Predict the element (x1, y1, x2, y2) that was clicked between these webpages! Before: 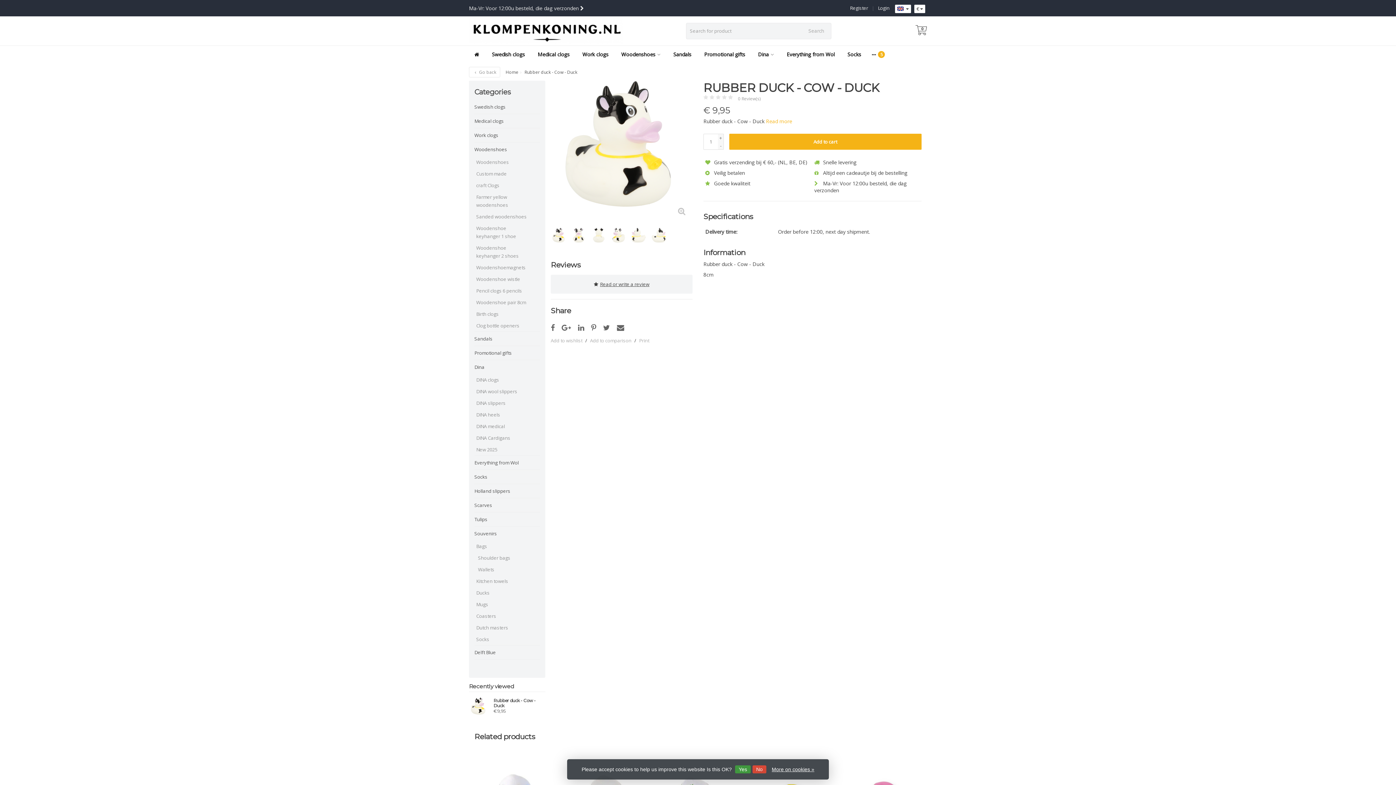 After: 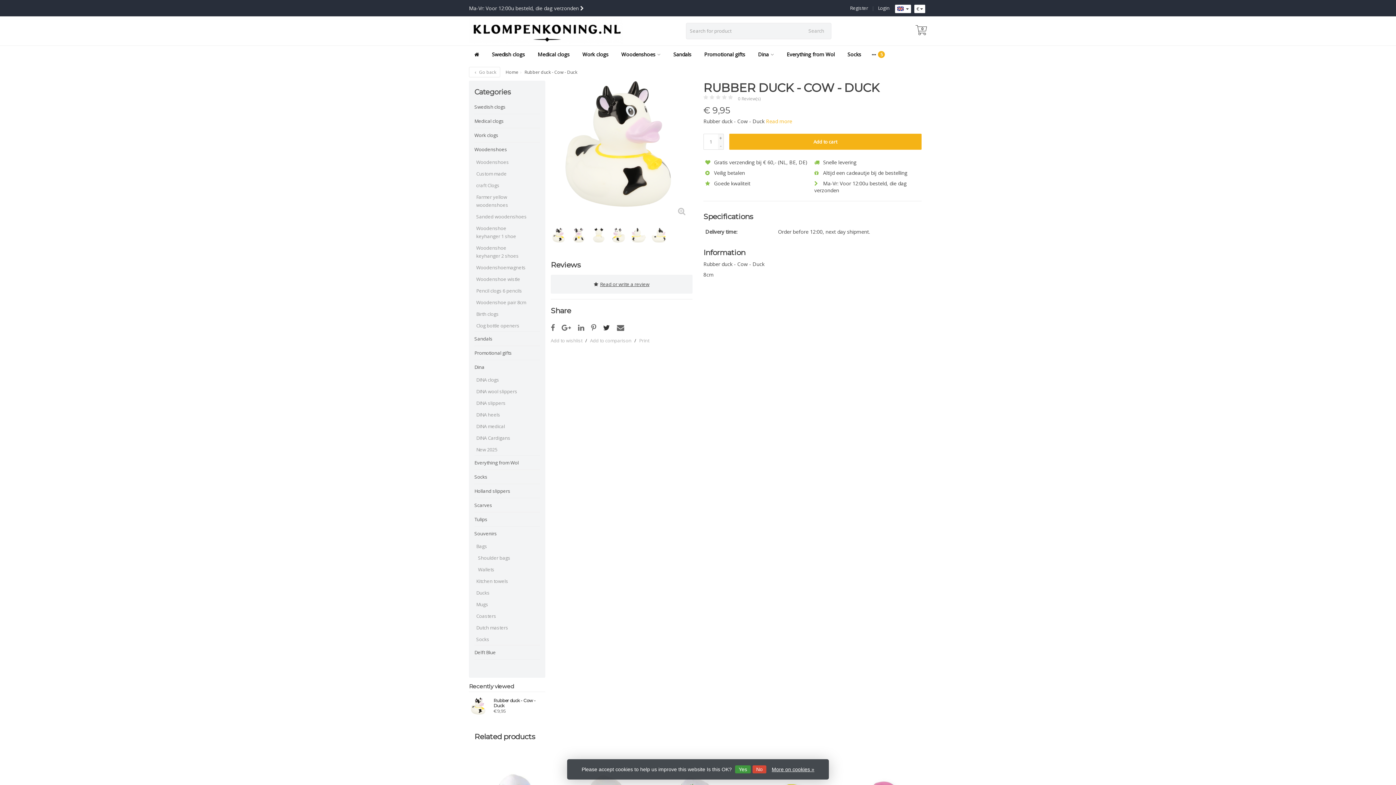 Action: bbox: (603, 325, 615, 332)